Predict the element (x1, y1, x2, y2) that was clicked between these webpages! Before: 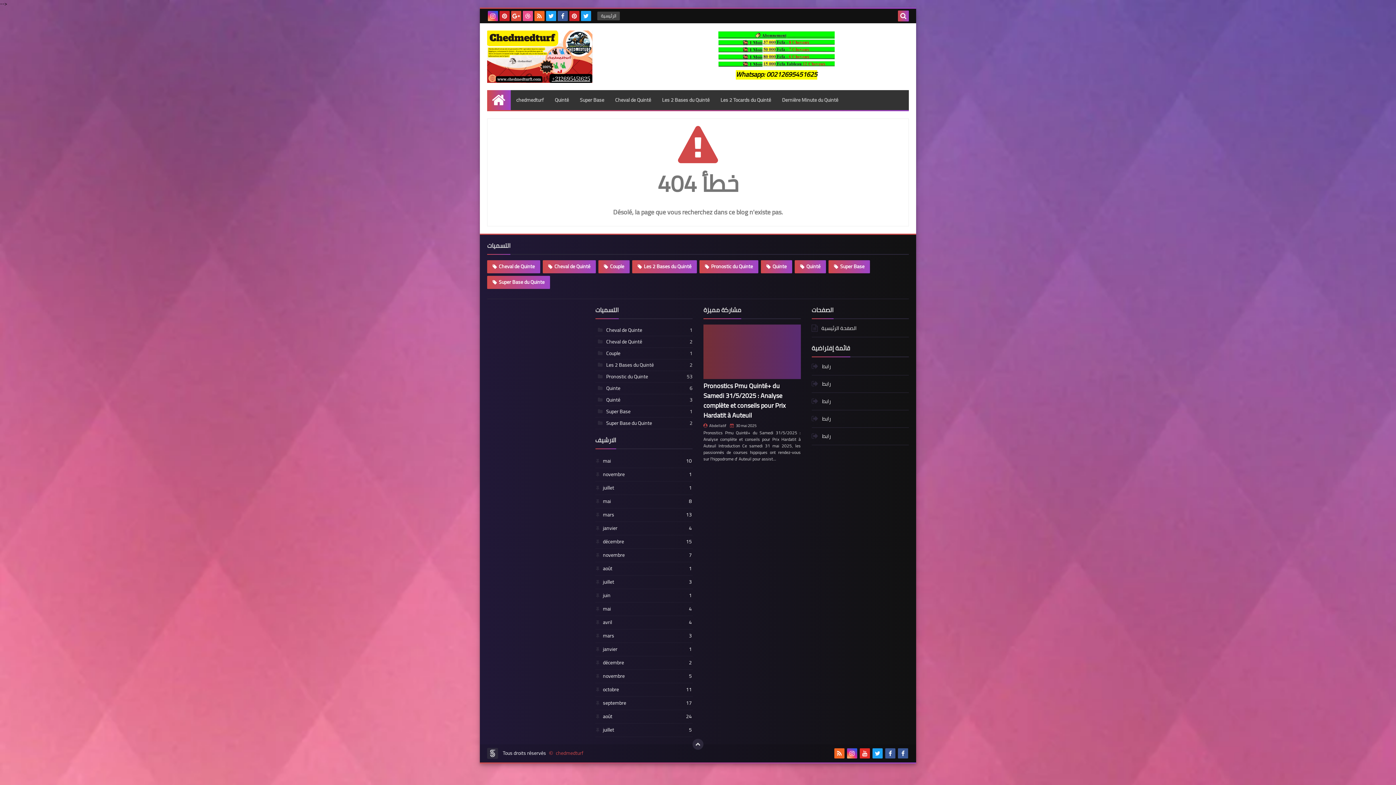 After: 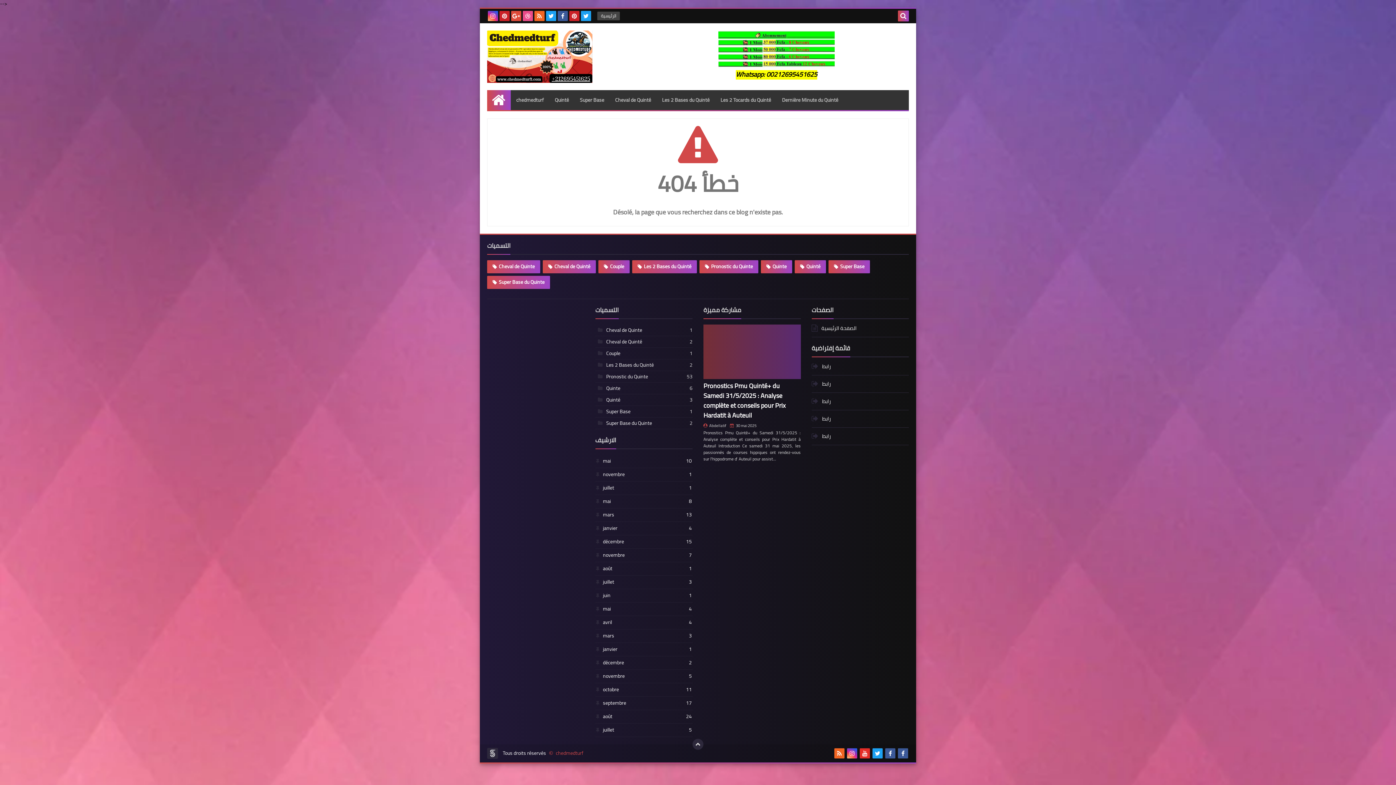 Action: bbox: (499, 10, 509, 21)